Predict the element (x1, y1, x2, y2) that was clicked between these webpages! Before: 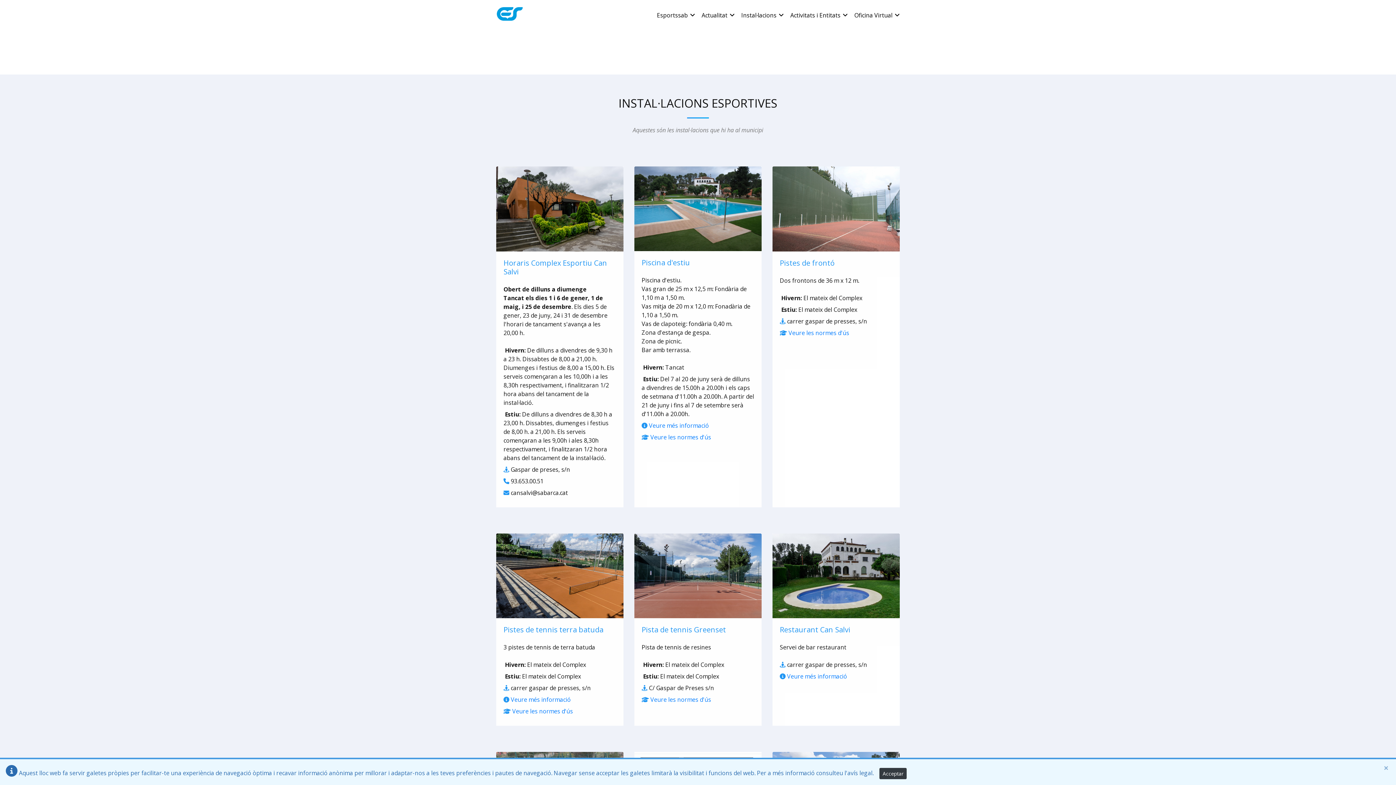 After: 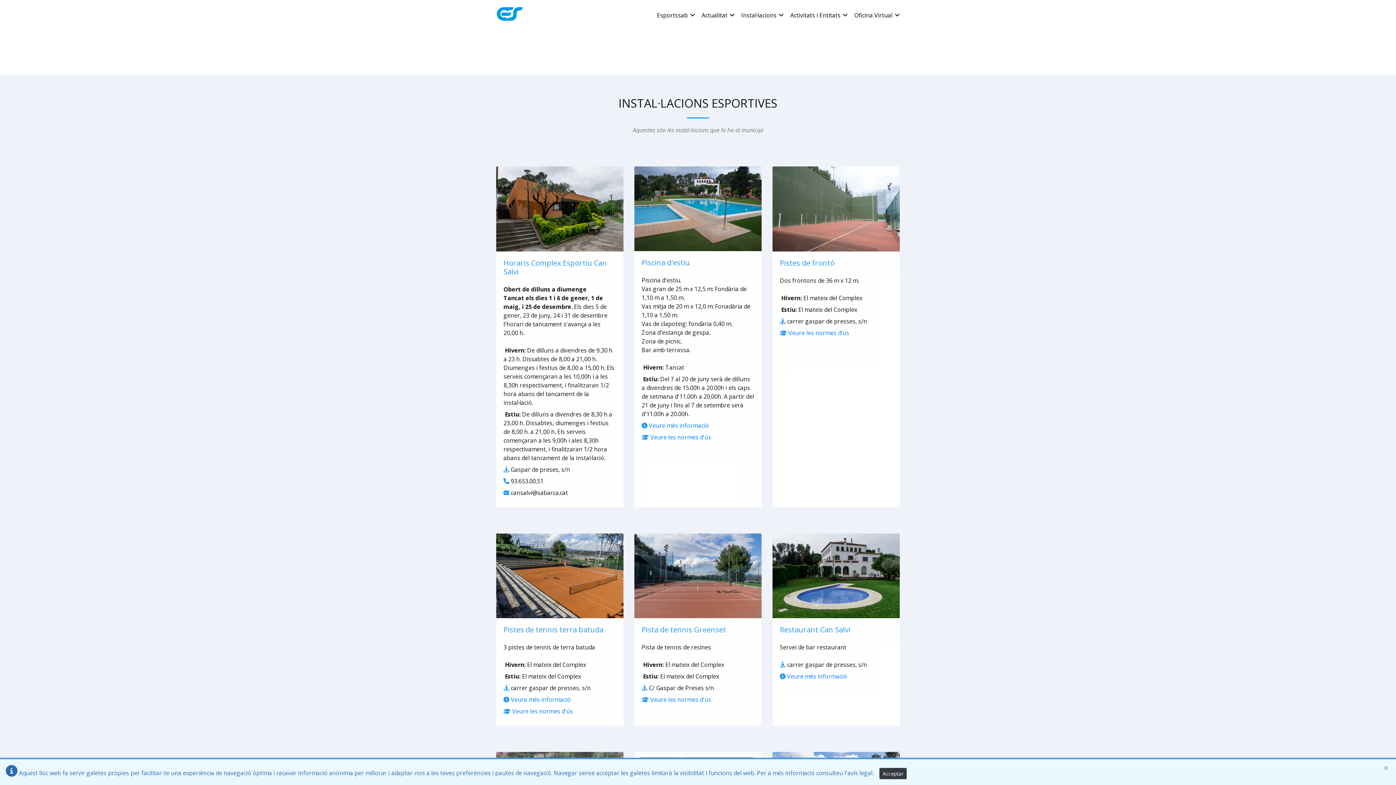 Action: bbox: (772, 533, 900, 618)